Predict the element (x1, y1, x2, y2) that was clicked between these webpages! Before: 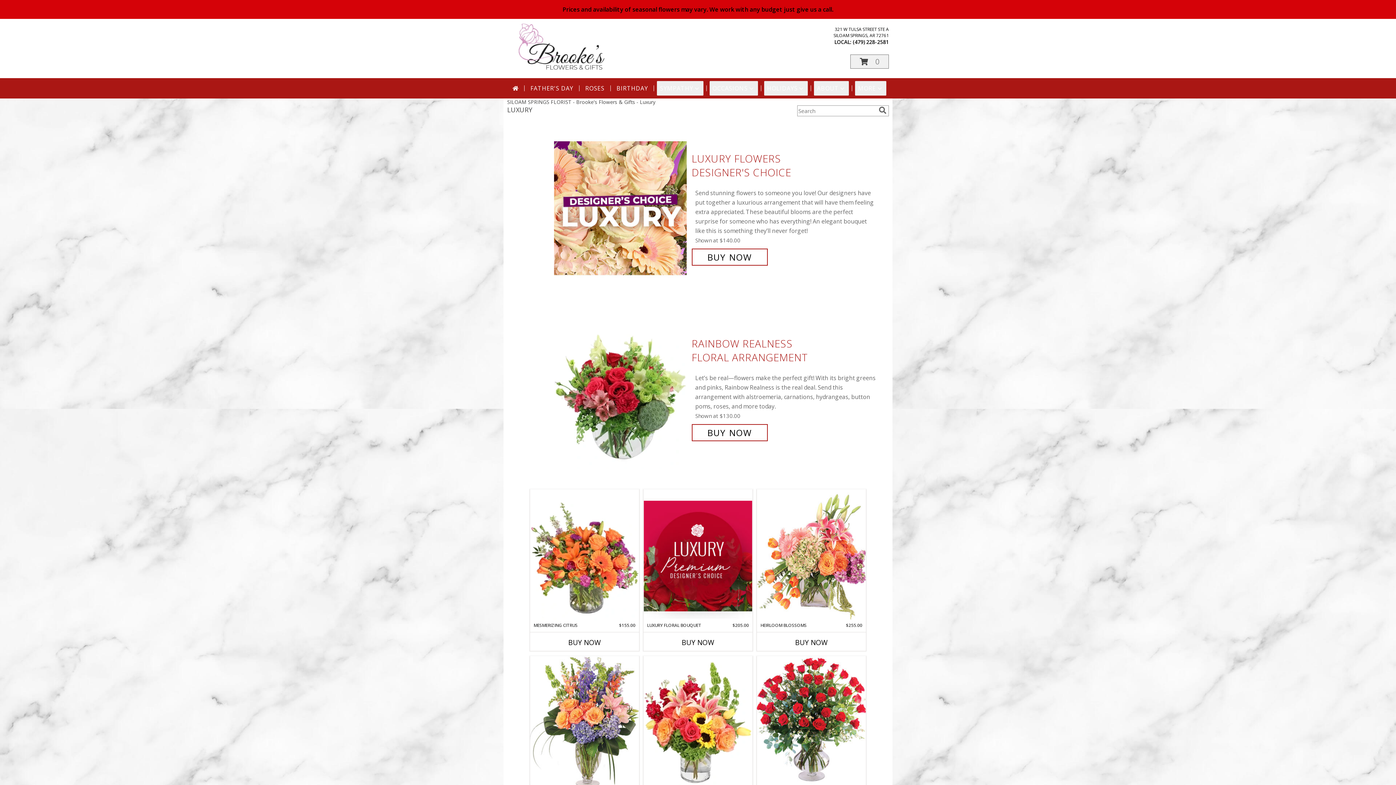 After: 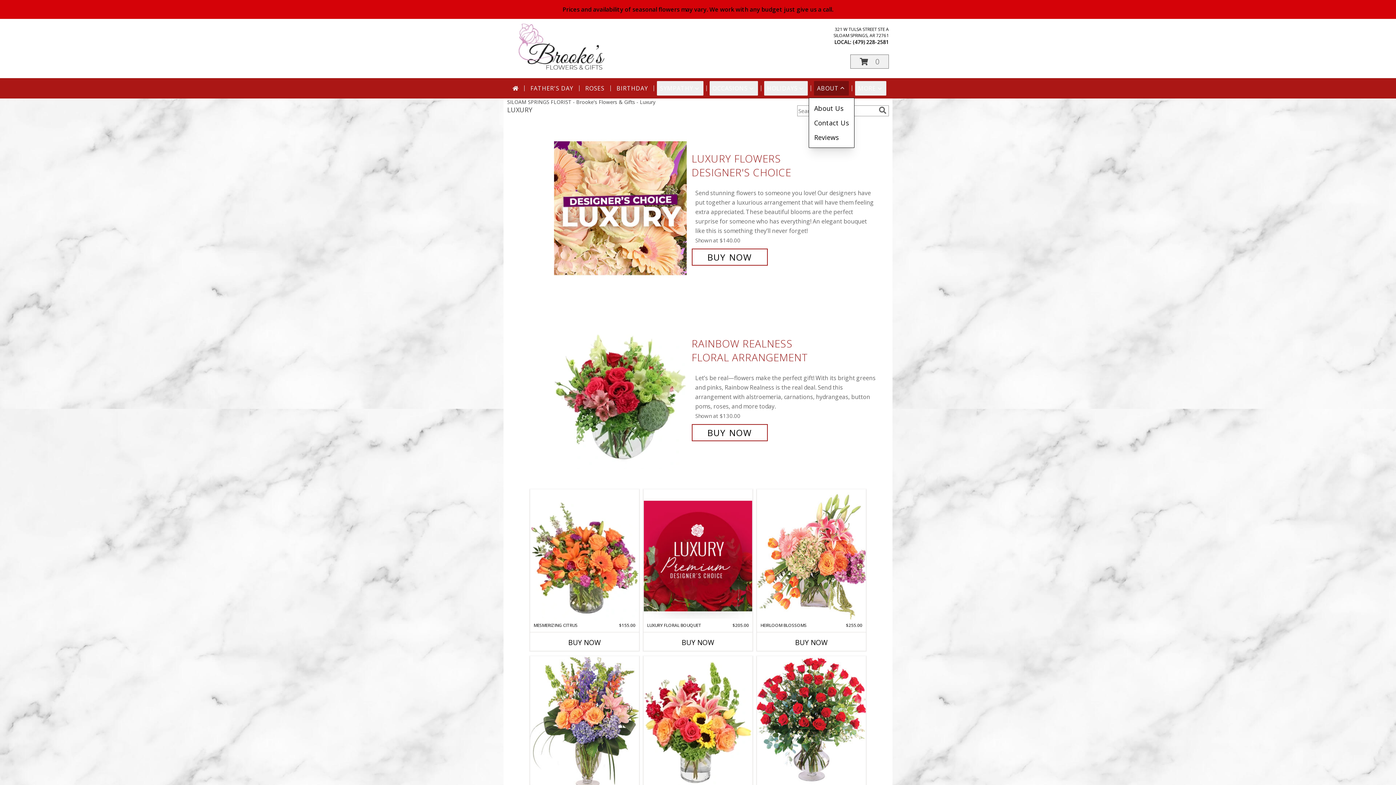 Action: bbox: (814, 81, 849, 95) label: ABOUT